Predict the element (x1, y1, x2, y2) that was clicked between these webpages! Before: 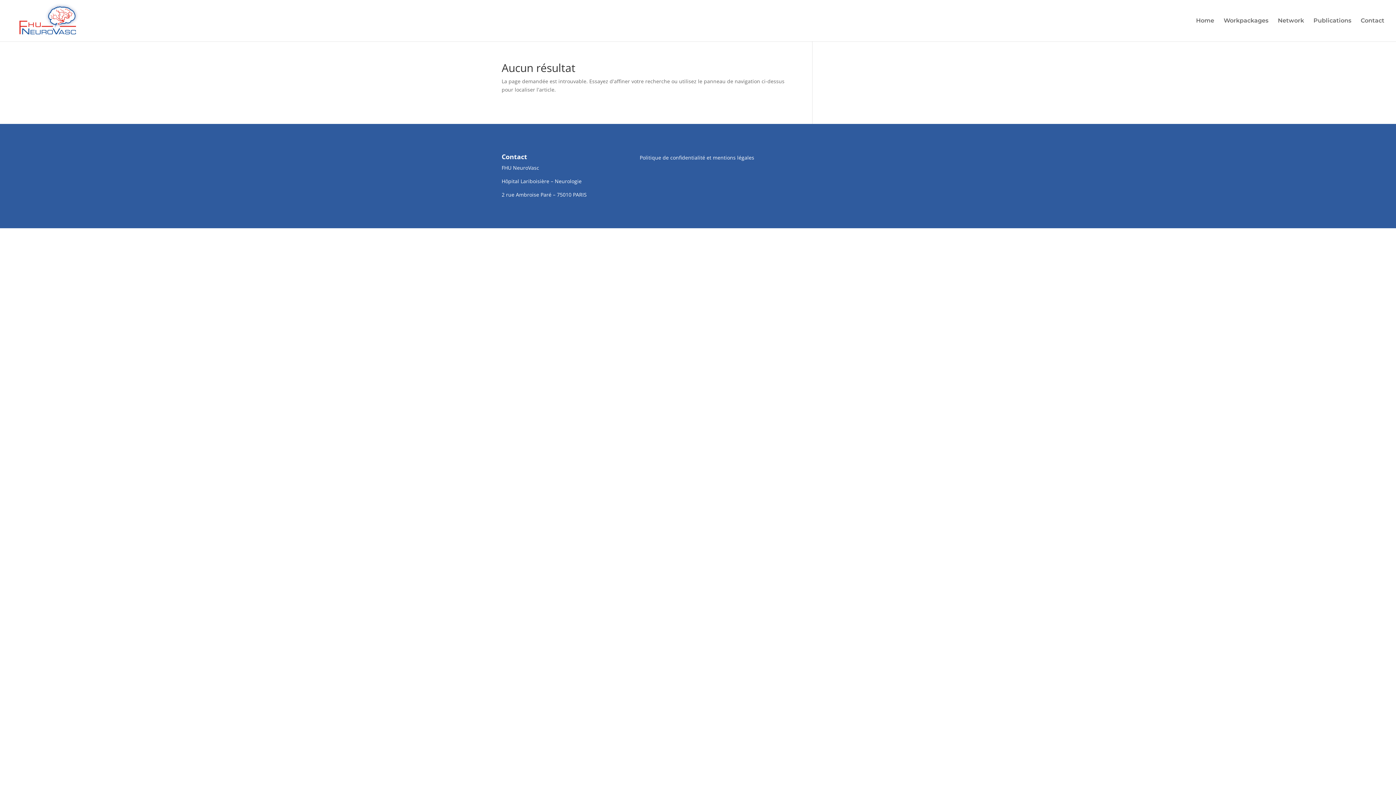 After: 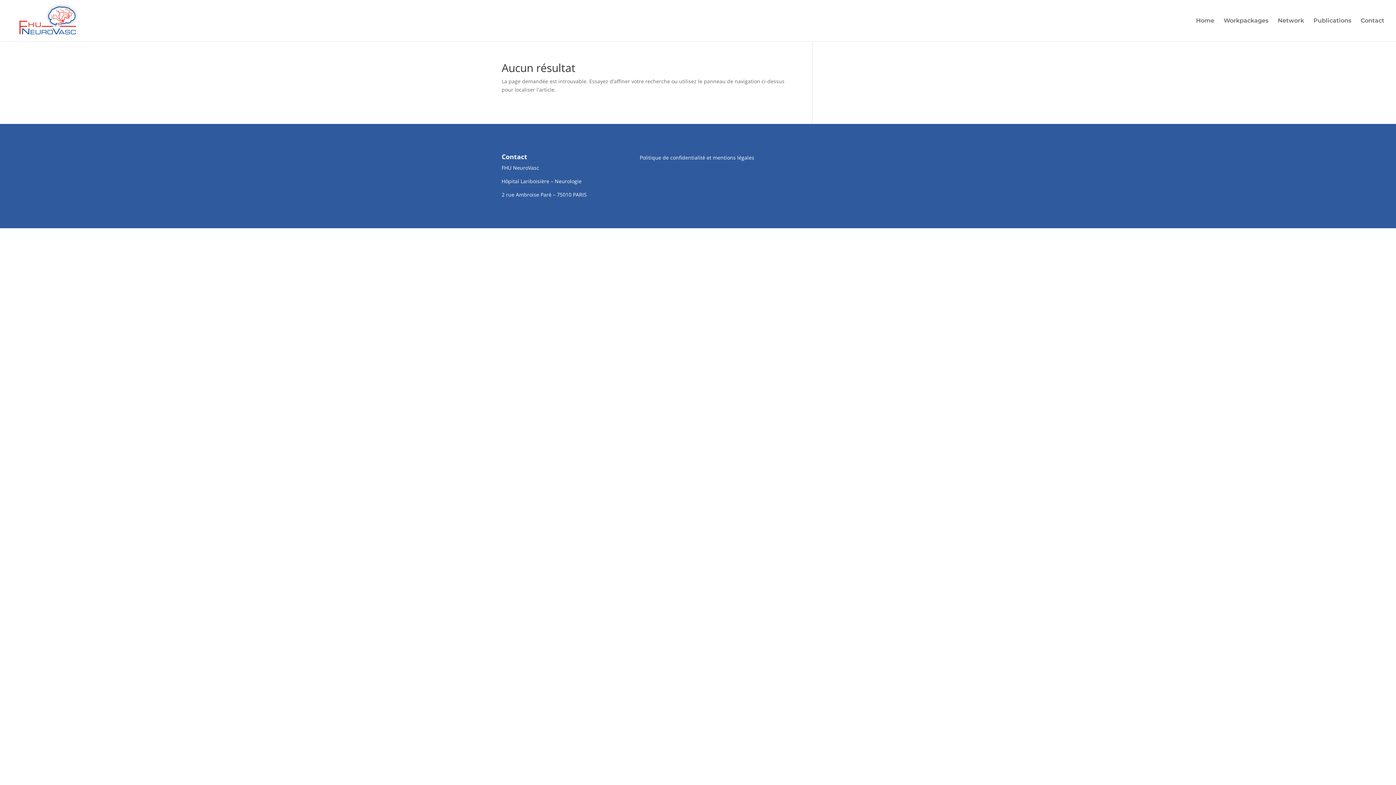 Action: bbox: (1278, 18, 1304, 41) label: Network